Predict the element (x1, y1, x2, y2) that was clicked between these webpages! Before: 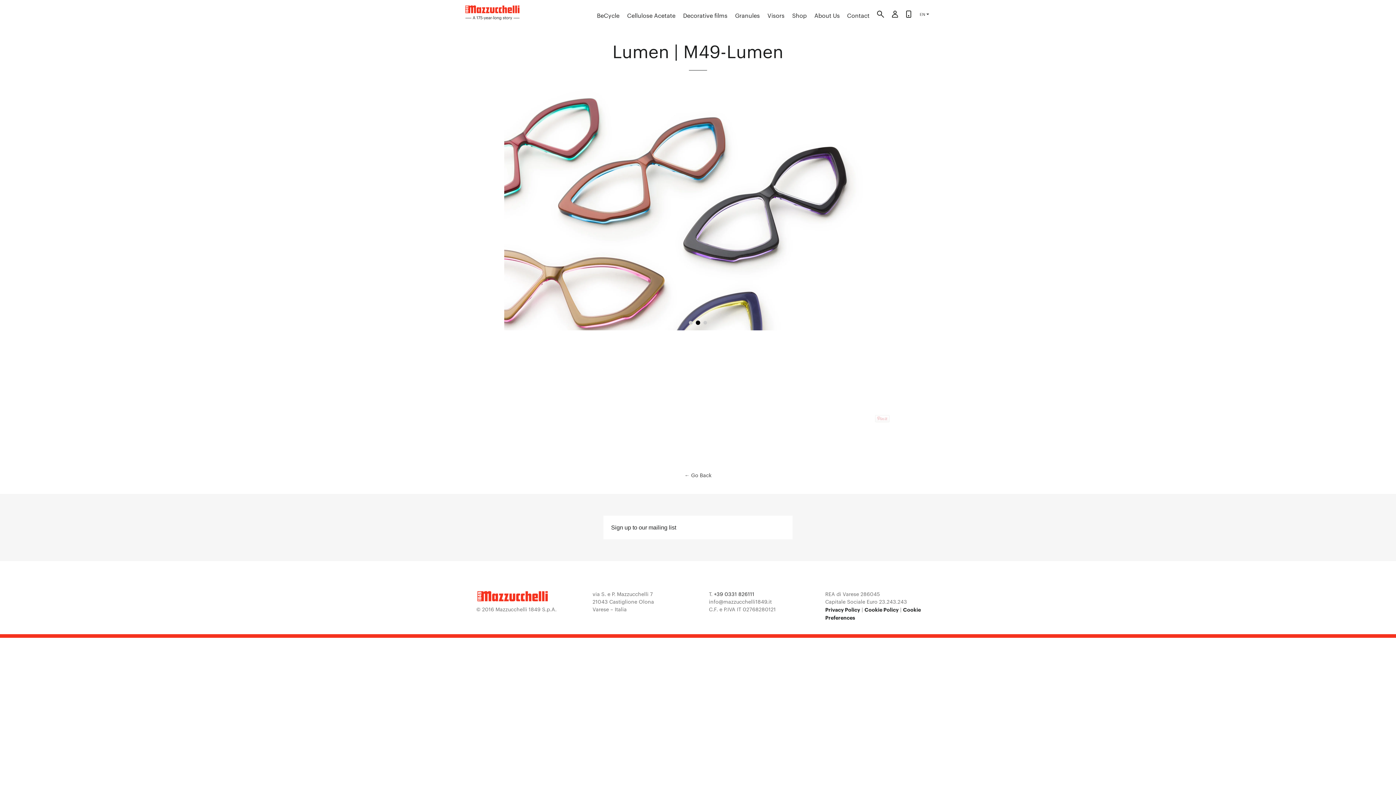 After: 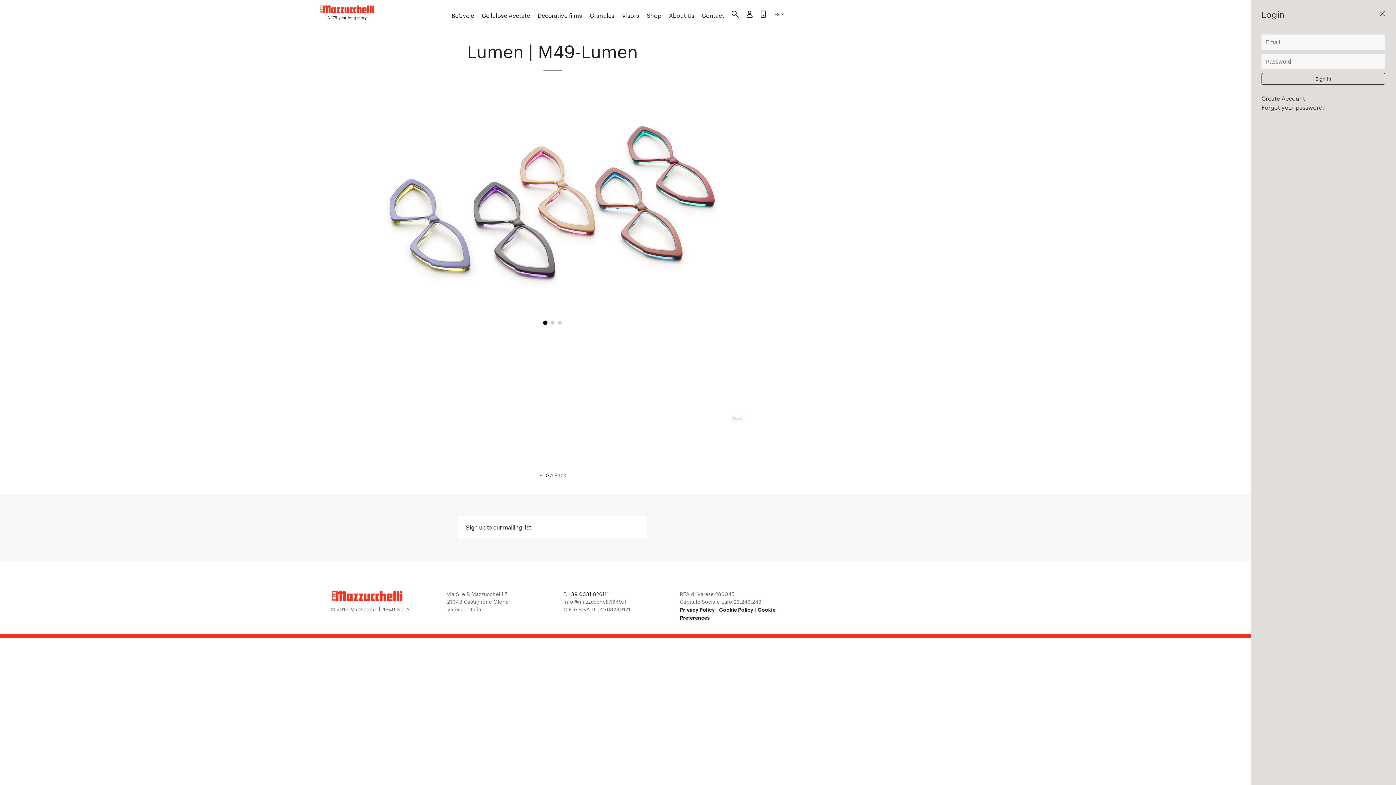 Action: bbox: (891, 10, 898, 20) label: Log In